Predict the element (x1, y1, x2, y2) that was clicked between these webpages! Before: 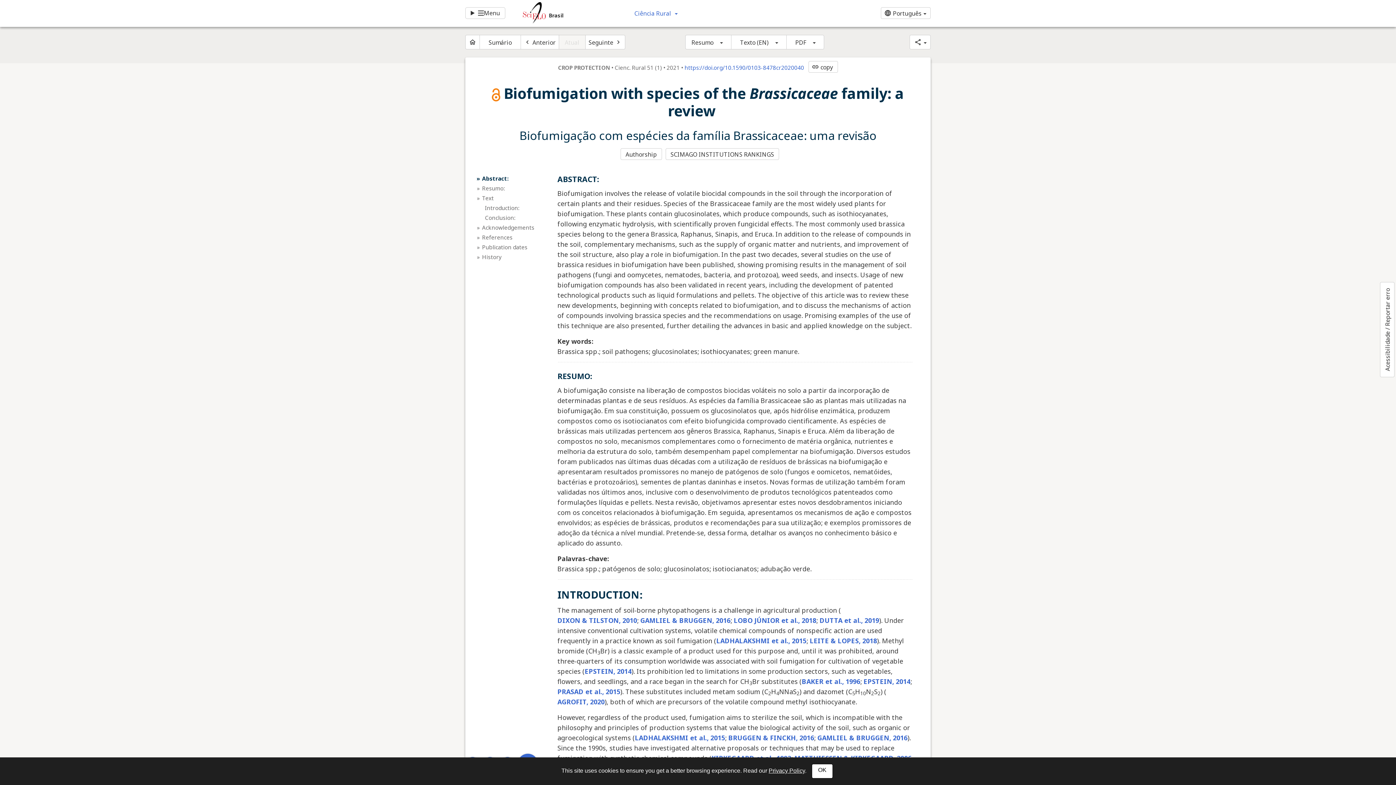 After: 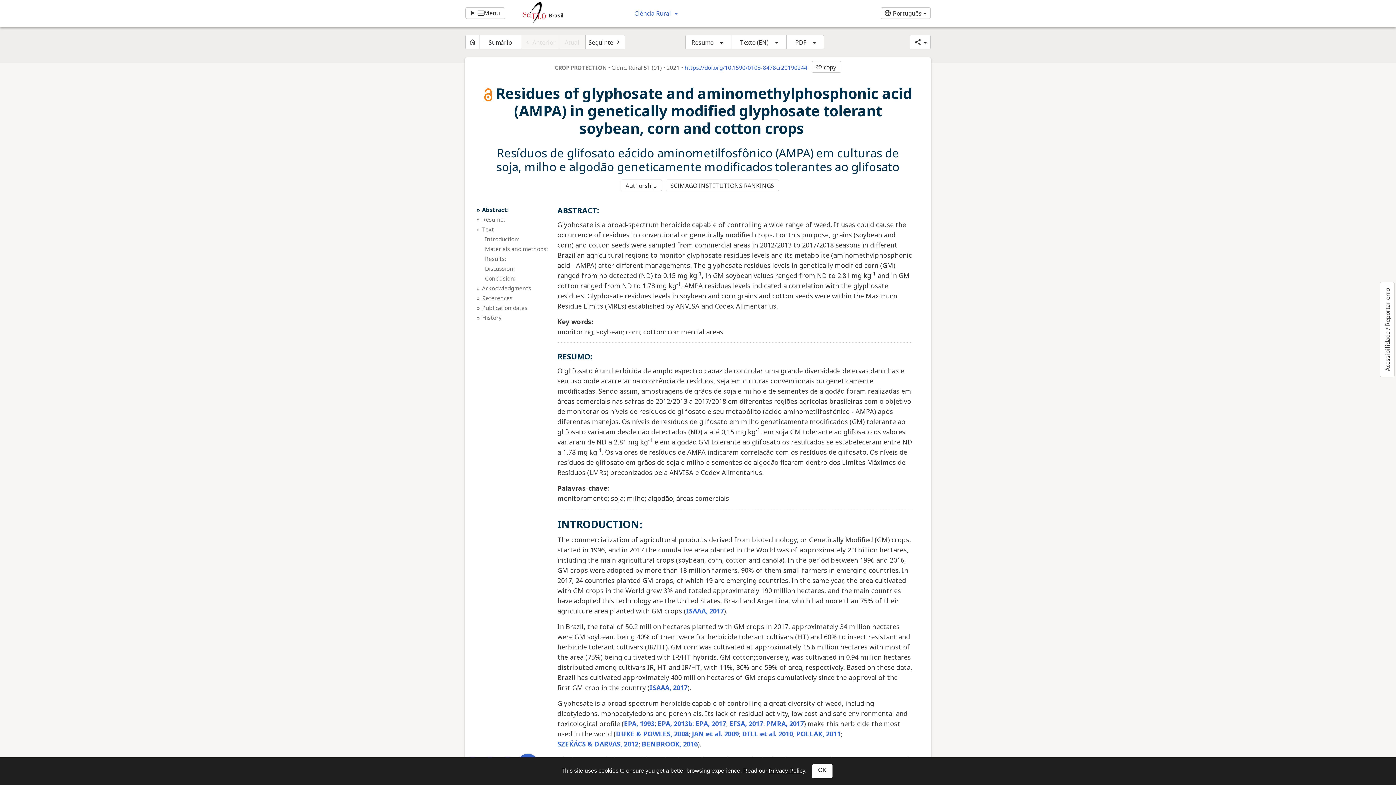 Action: bbox: (520, 34, 559, 49) label: navigate_before
Anterior